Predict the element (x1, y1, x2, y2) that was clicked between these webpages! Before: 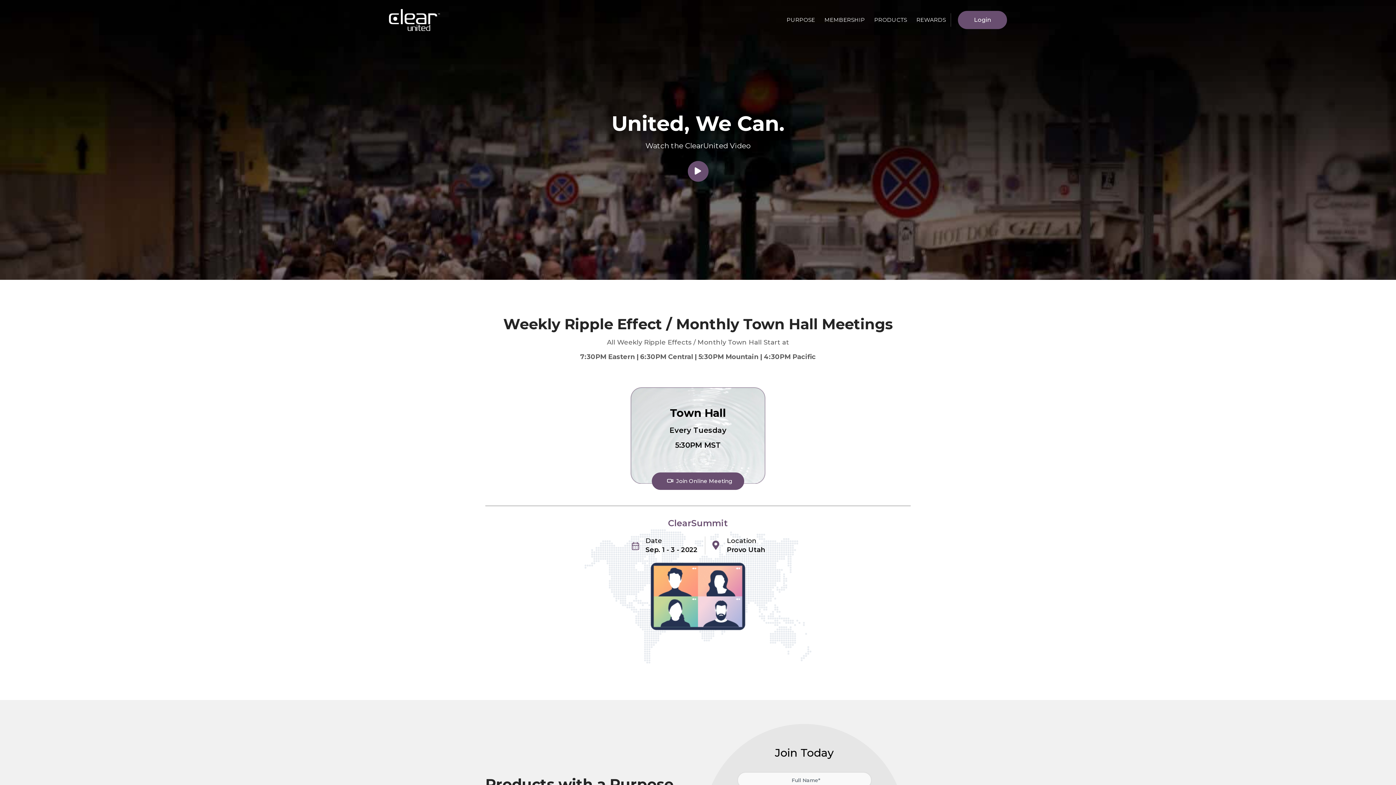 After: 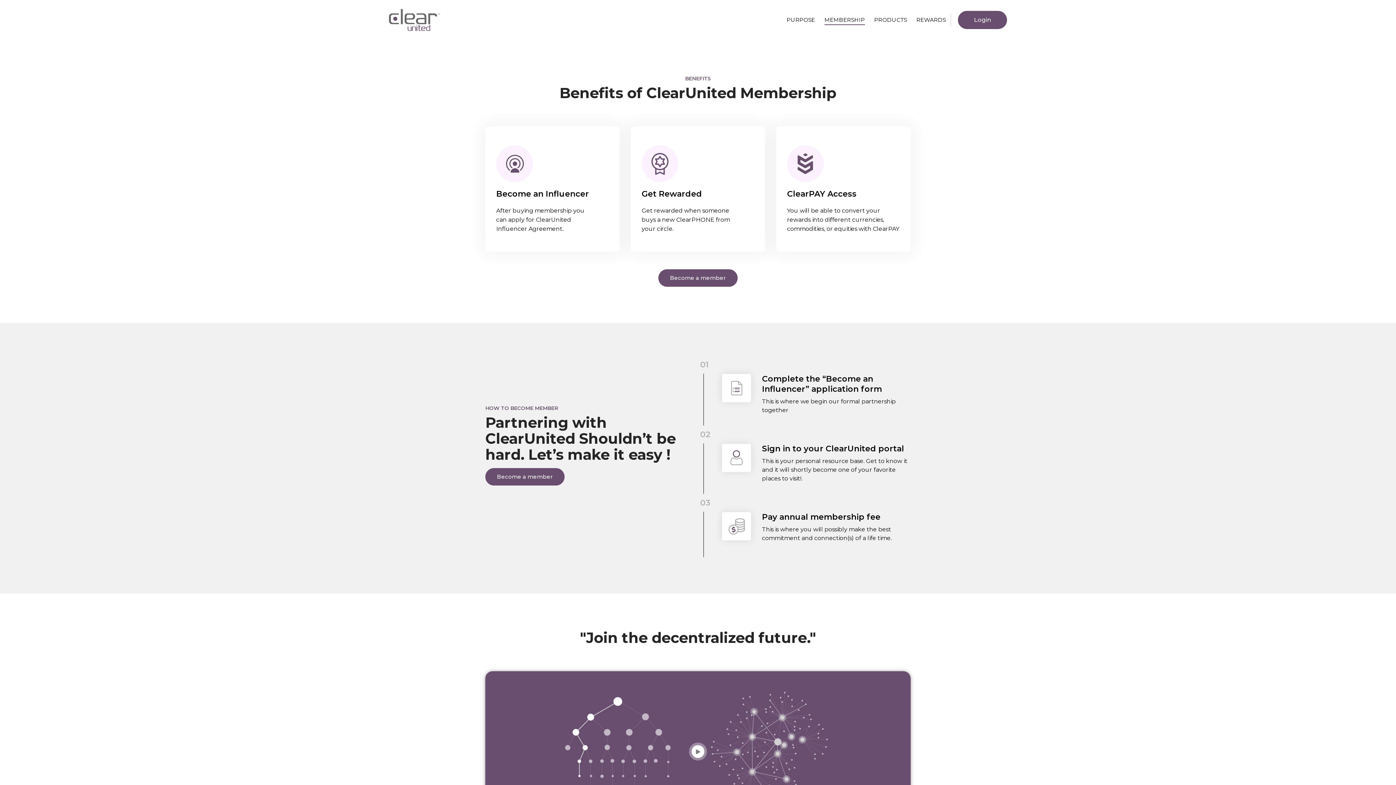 Action: bbox: (820, 4, 869, 35) label: MEMBERSHIP